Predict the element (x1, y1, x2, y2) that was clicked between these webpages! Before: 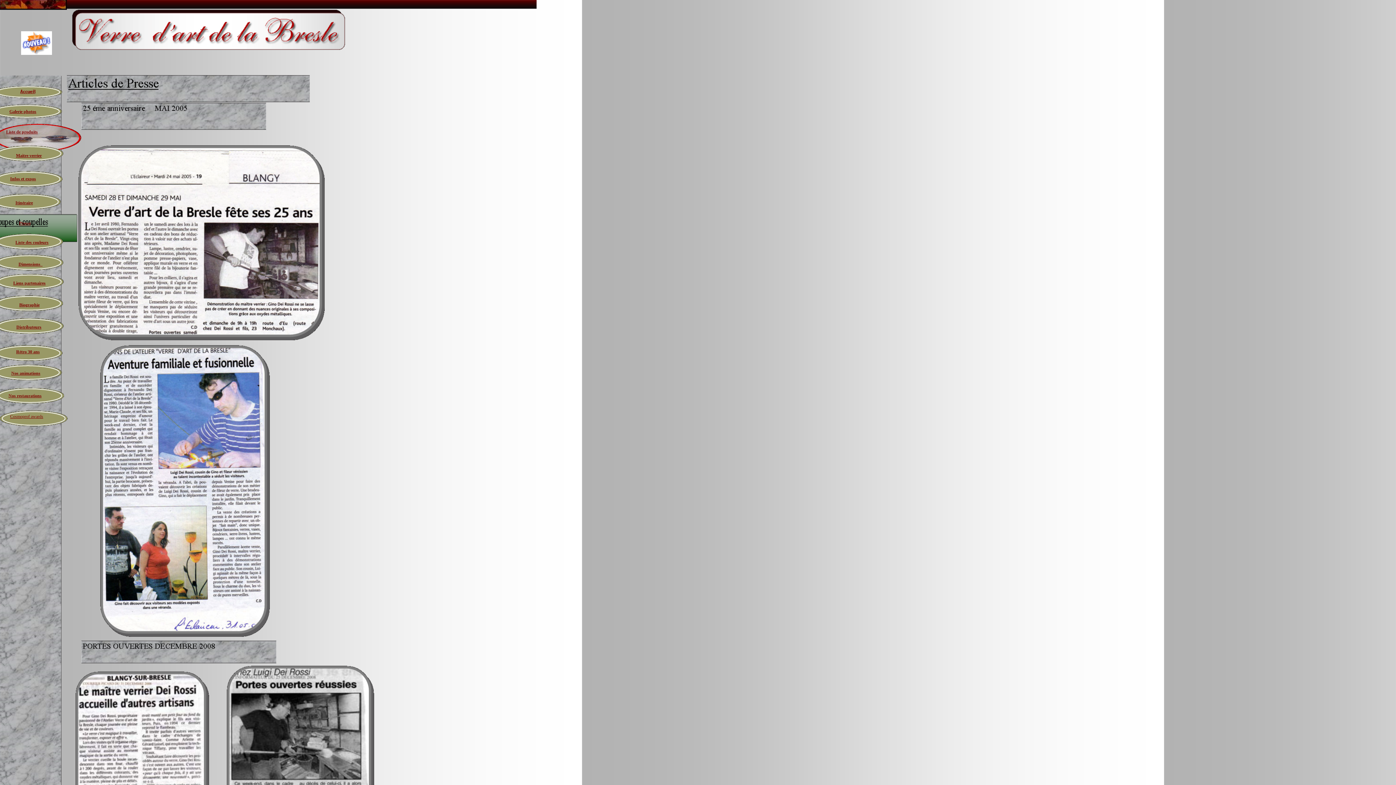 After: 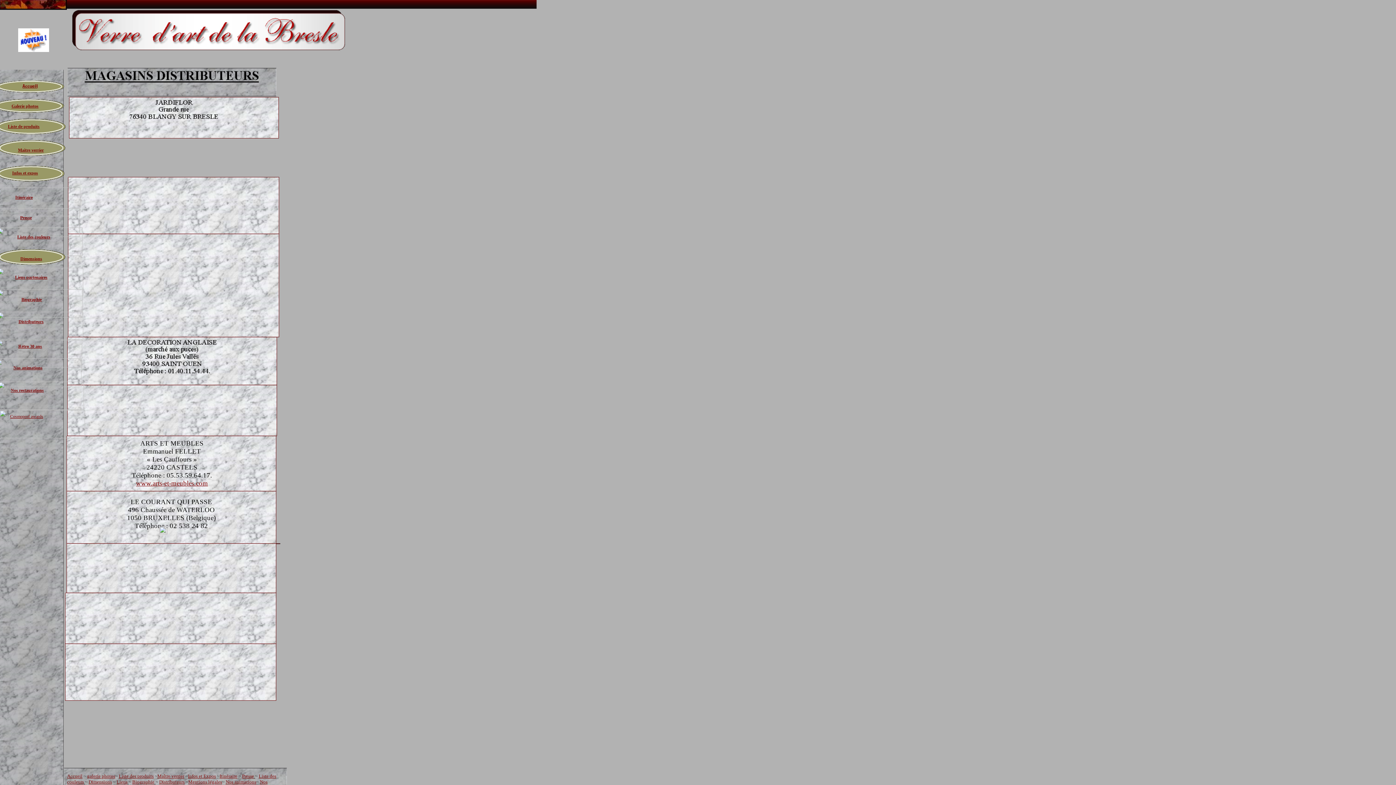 Action: bbox: (16, 324, 41, 329) label: Distributeurs